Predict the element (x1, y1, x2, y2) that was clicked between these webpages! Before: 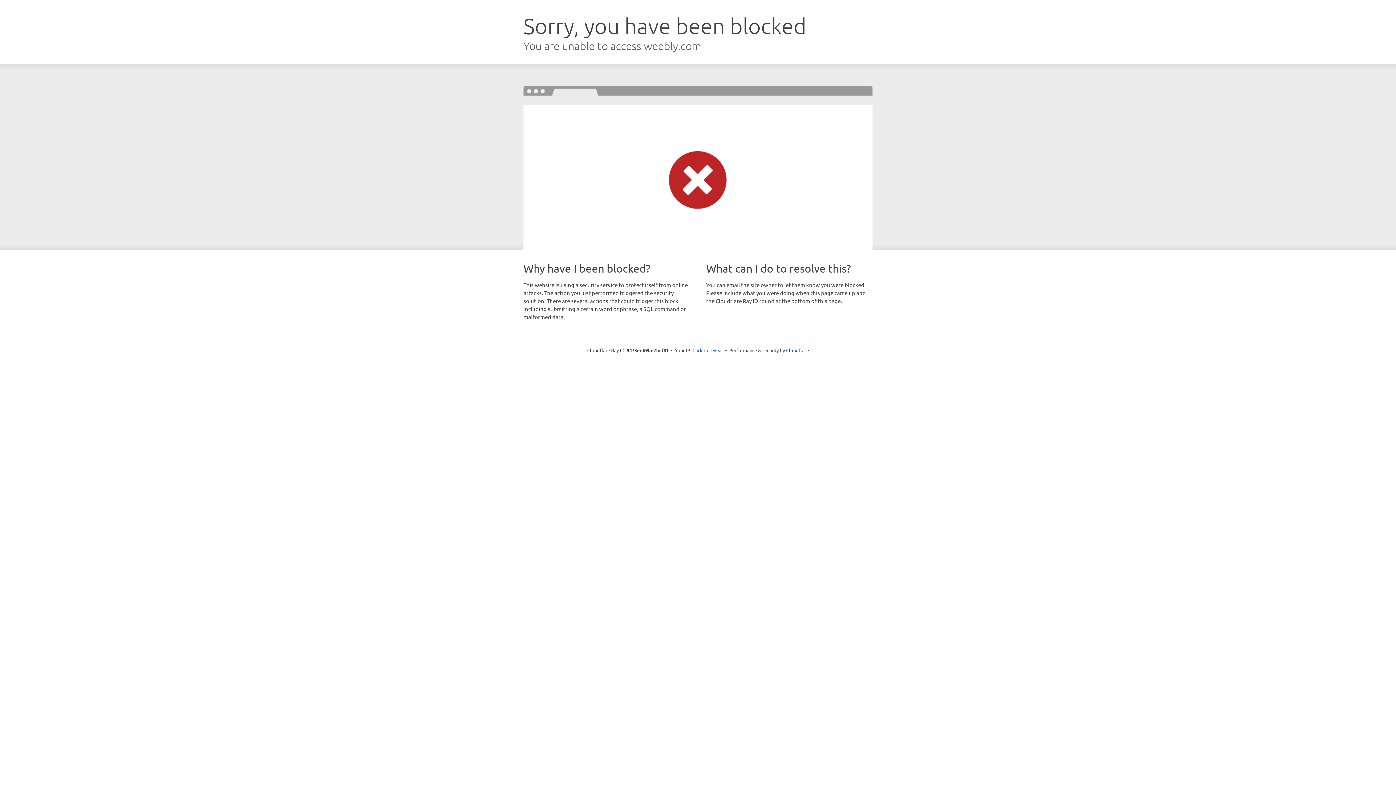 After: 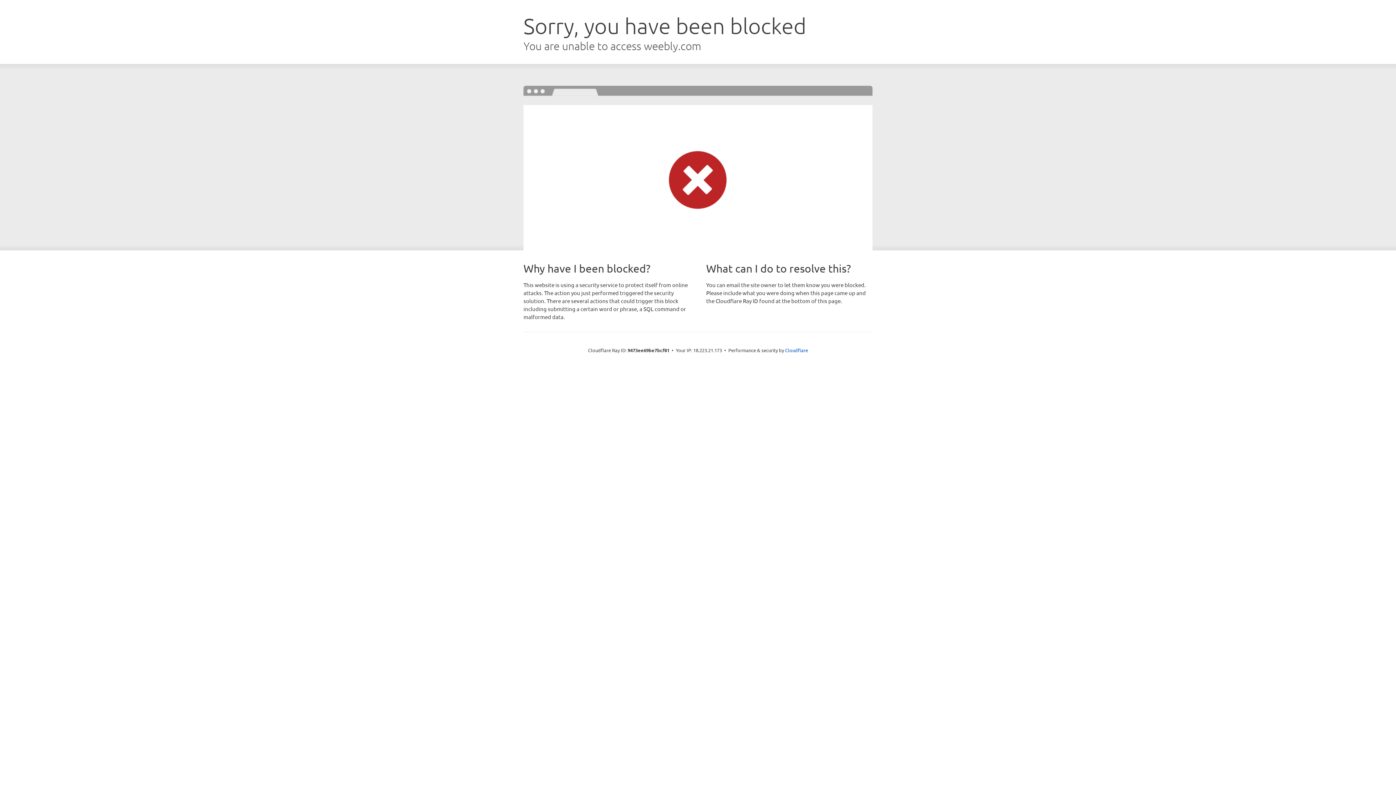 Action: label: Click to reveal bbox: (692, 346, 723, 353)